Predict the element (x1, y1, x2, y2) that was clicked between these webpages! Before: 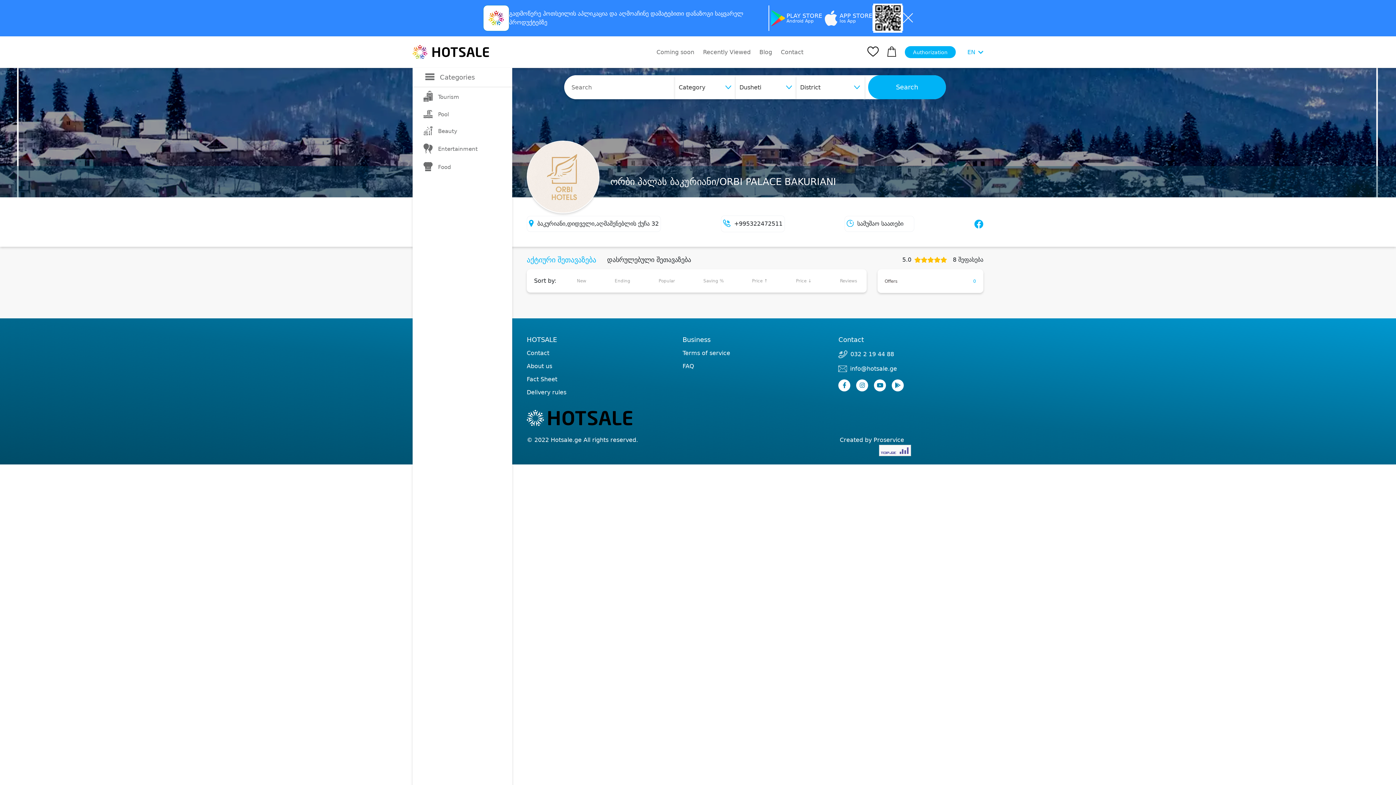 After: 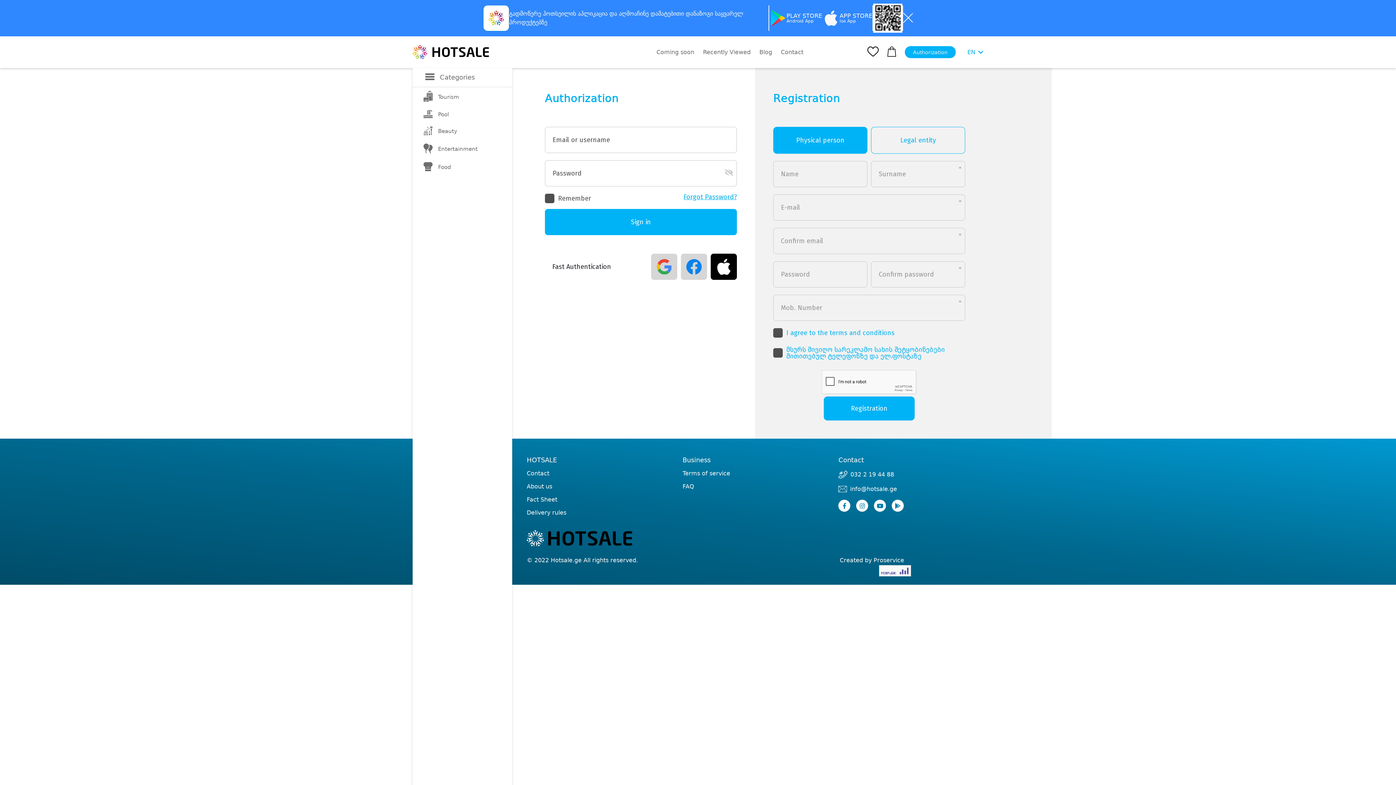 Action: label: Authorization bbox: (905, 46, 956, 58)